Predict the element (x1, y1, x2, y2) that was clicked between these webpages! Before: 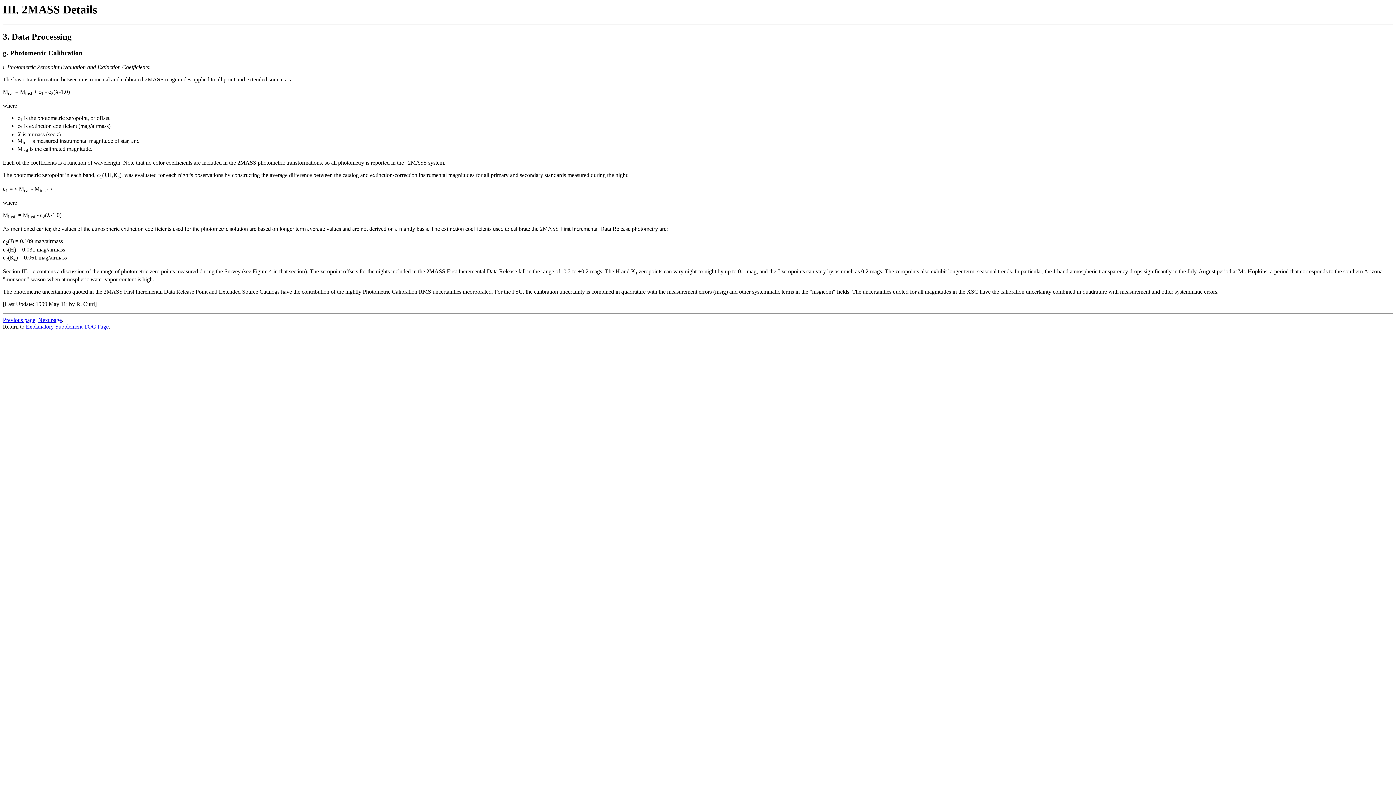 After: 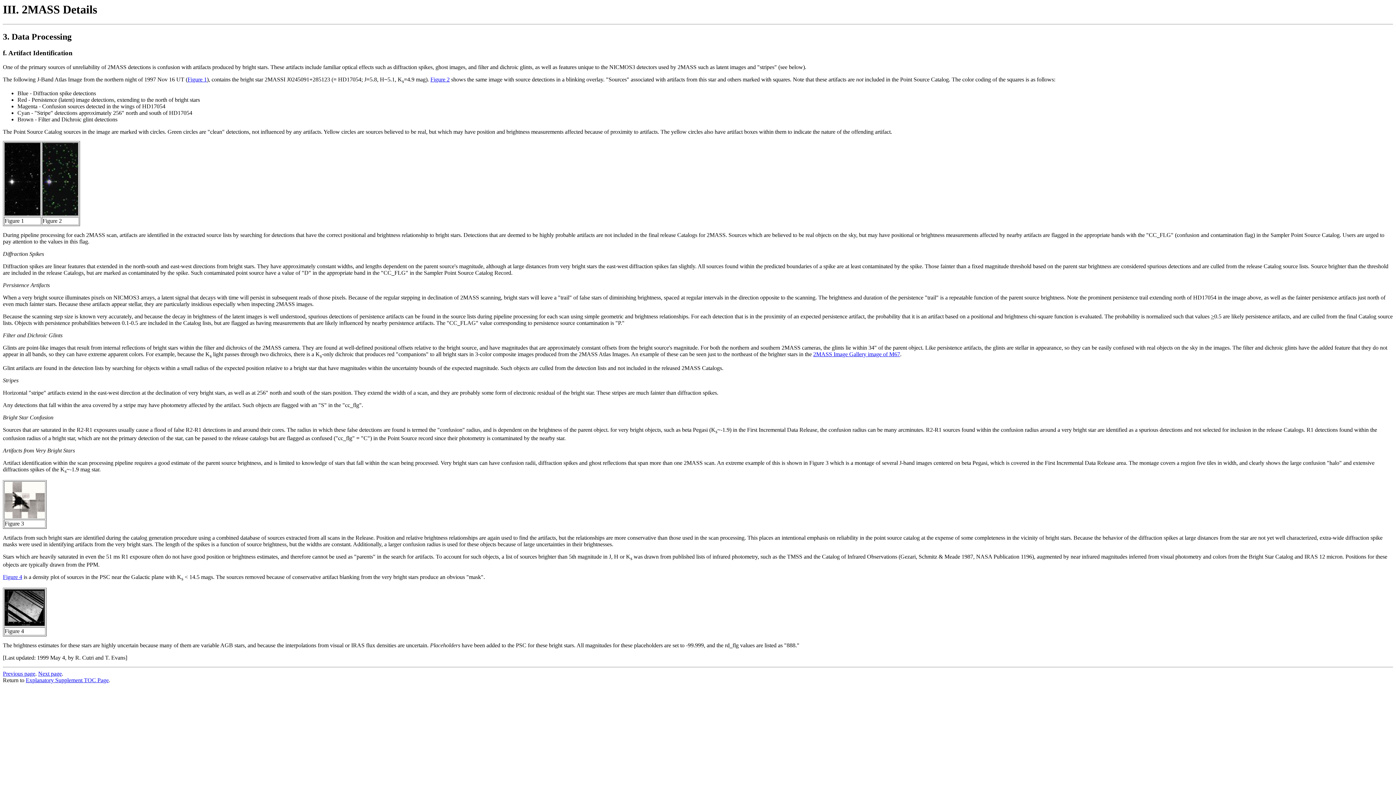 Action: label: Previous page bbox: (2, 317, 35, 323)